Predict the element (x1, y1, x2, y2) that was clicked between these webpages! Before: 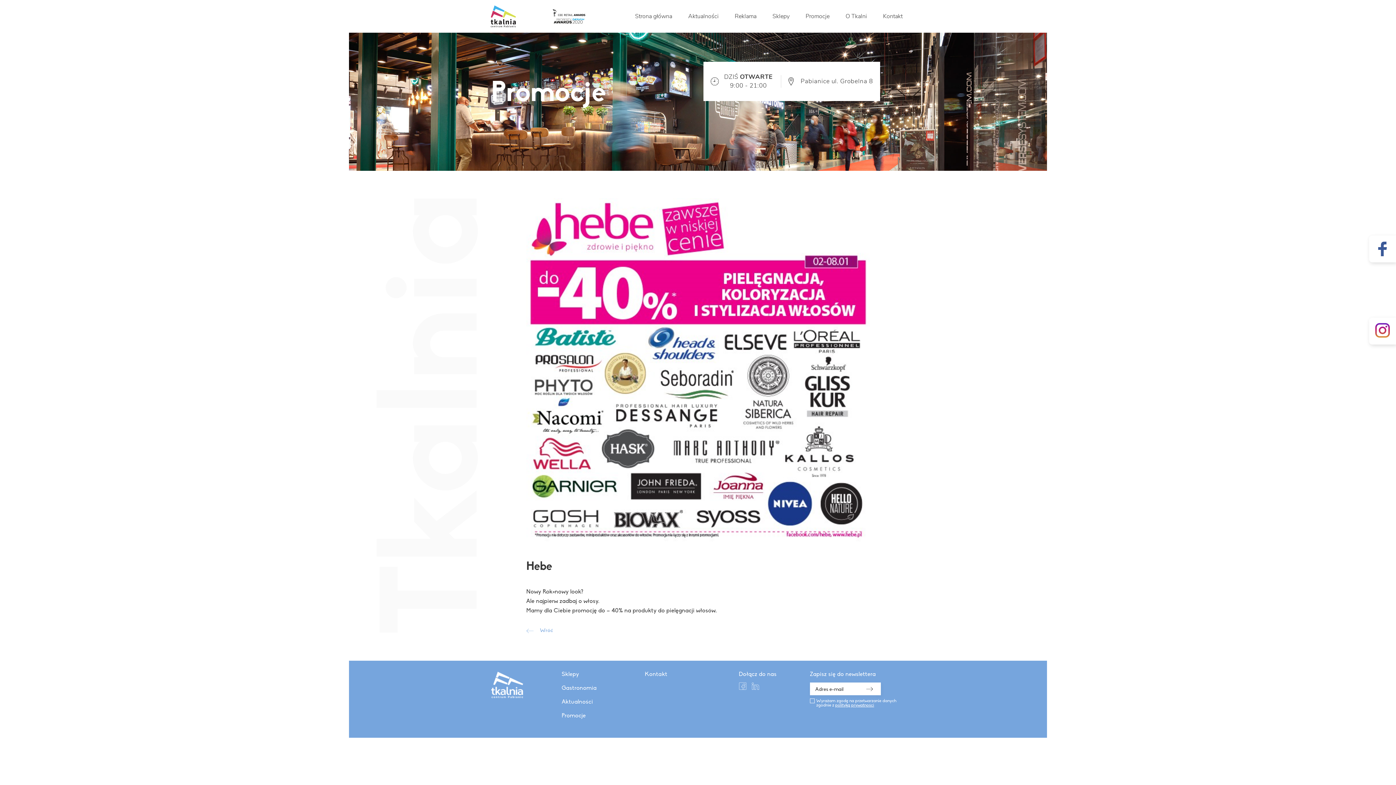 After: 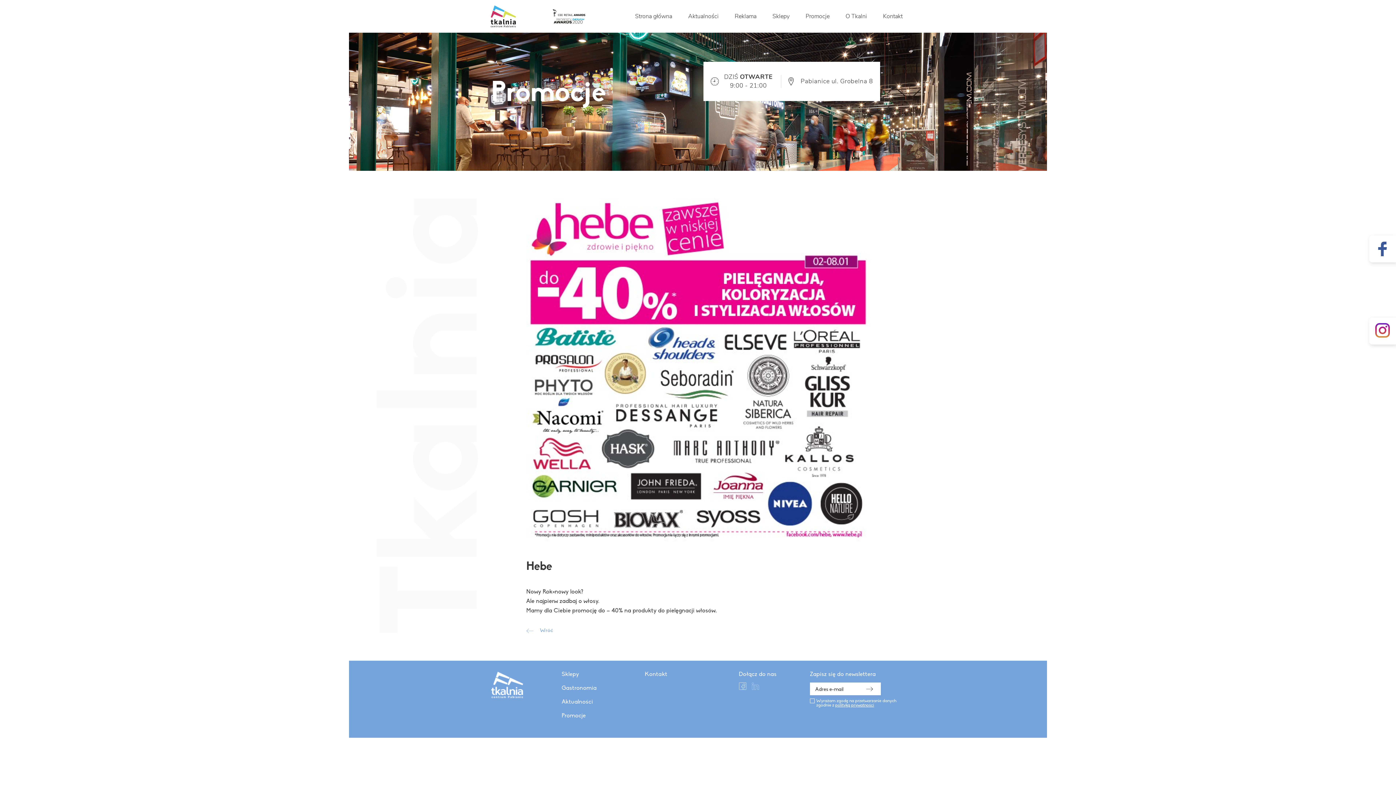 Action: bbox: (751, 682, 759, 690)